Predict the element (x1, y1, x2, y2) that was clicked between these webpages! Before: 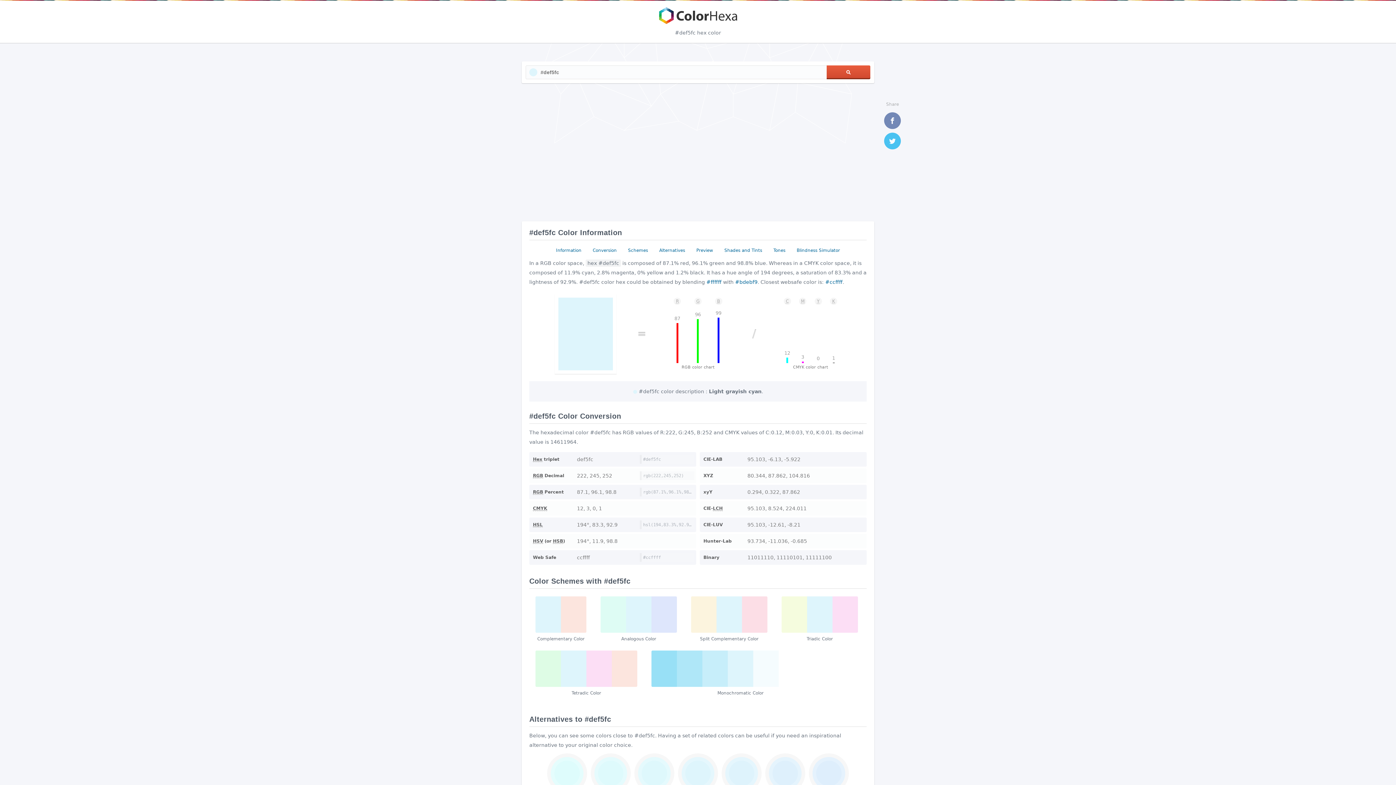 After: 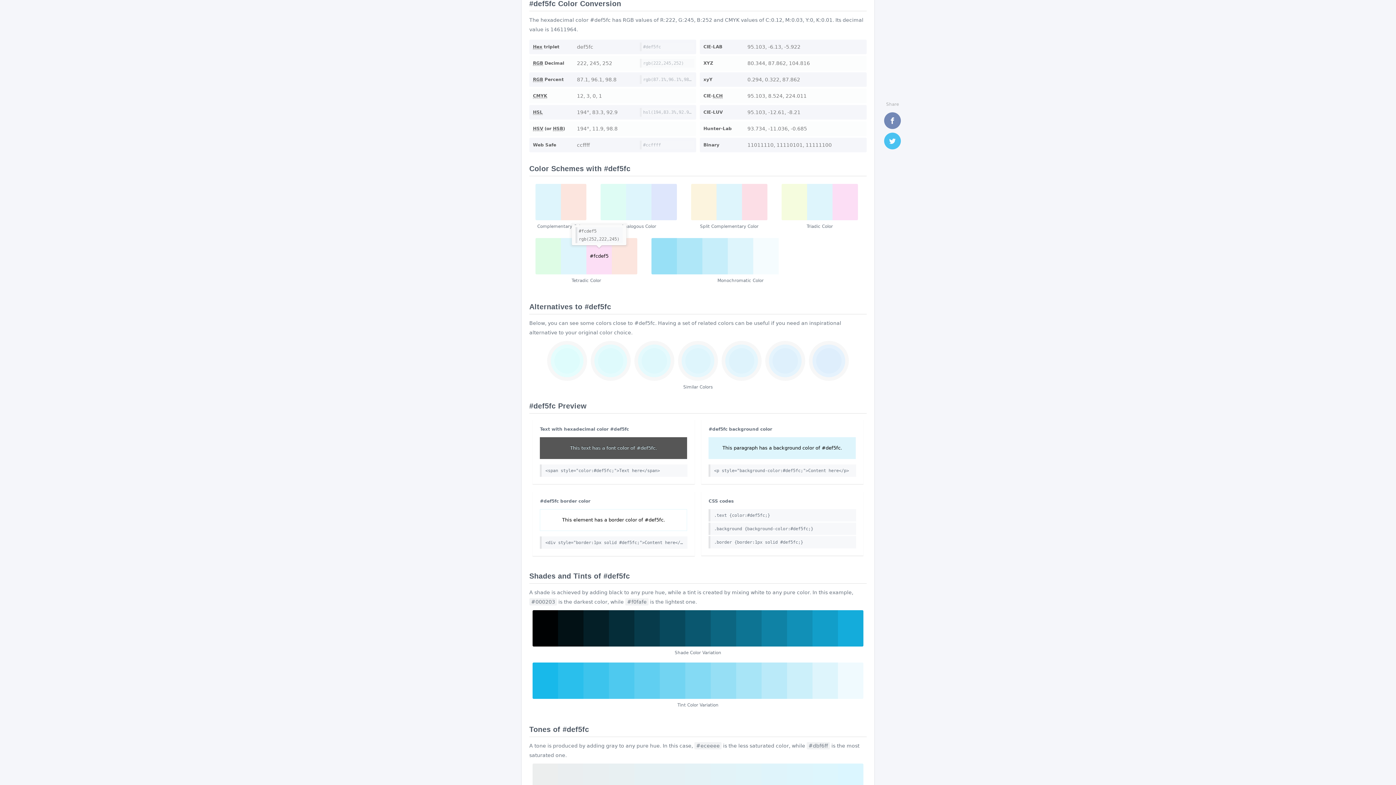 Action: label: Conversion bbox: (589, 245, 620, 255)